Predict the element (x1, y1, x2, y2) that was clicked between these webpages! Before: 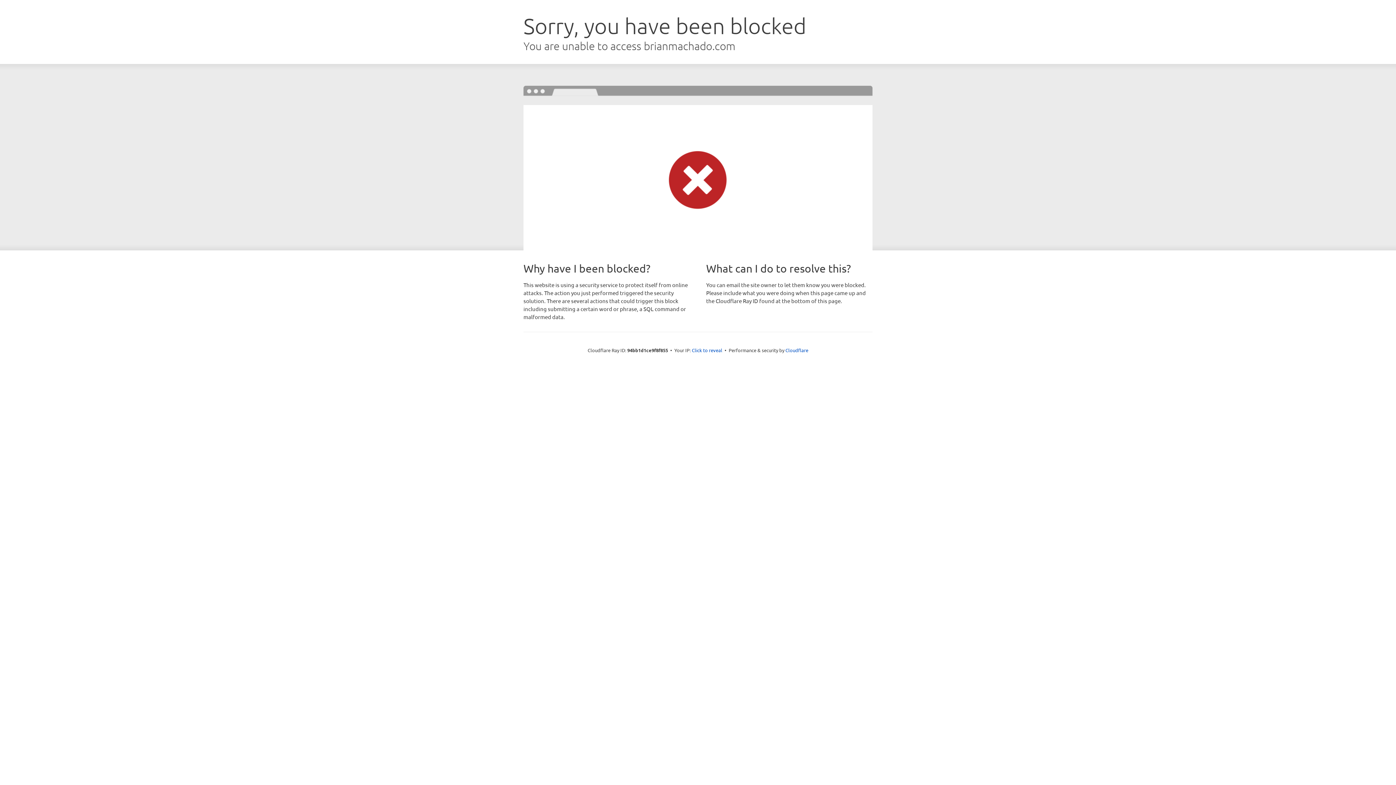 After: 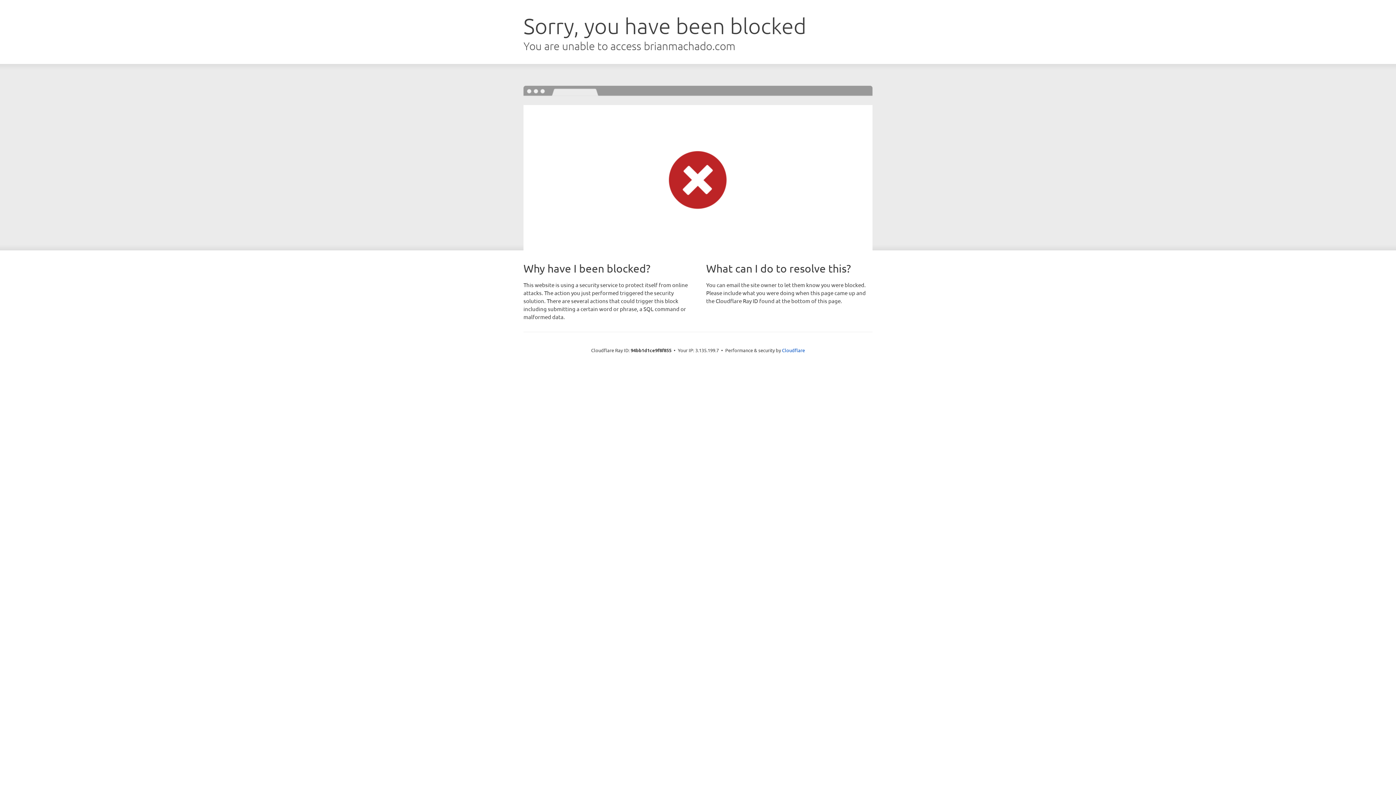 Action: label: Click to reveal bbox: (692, 346, 722, 353)